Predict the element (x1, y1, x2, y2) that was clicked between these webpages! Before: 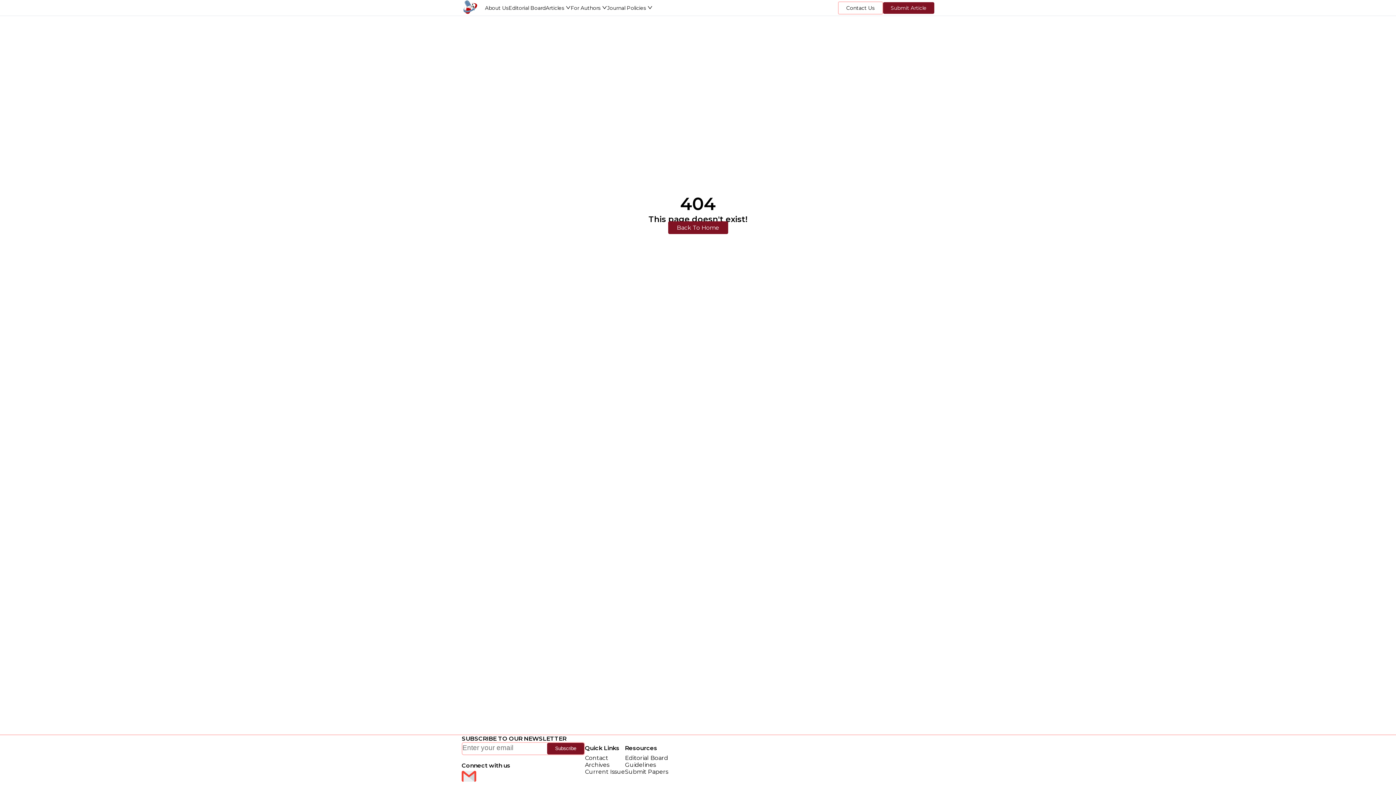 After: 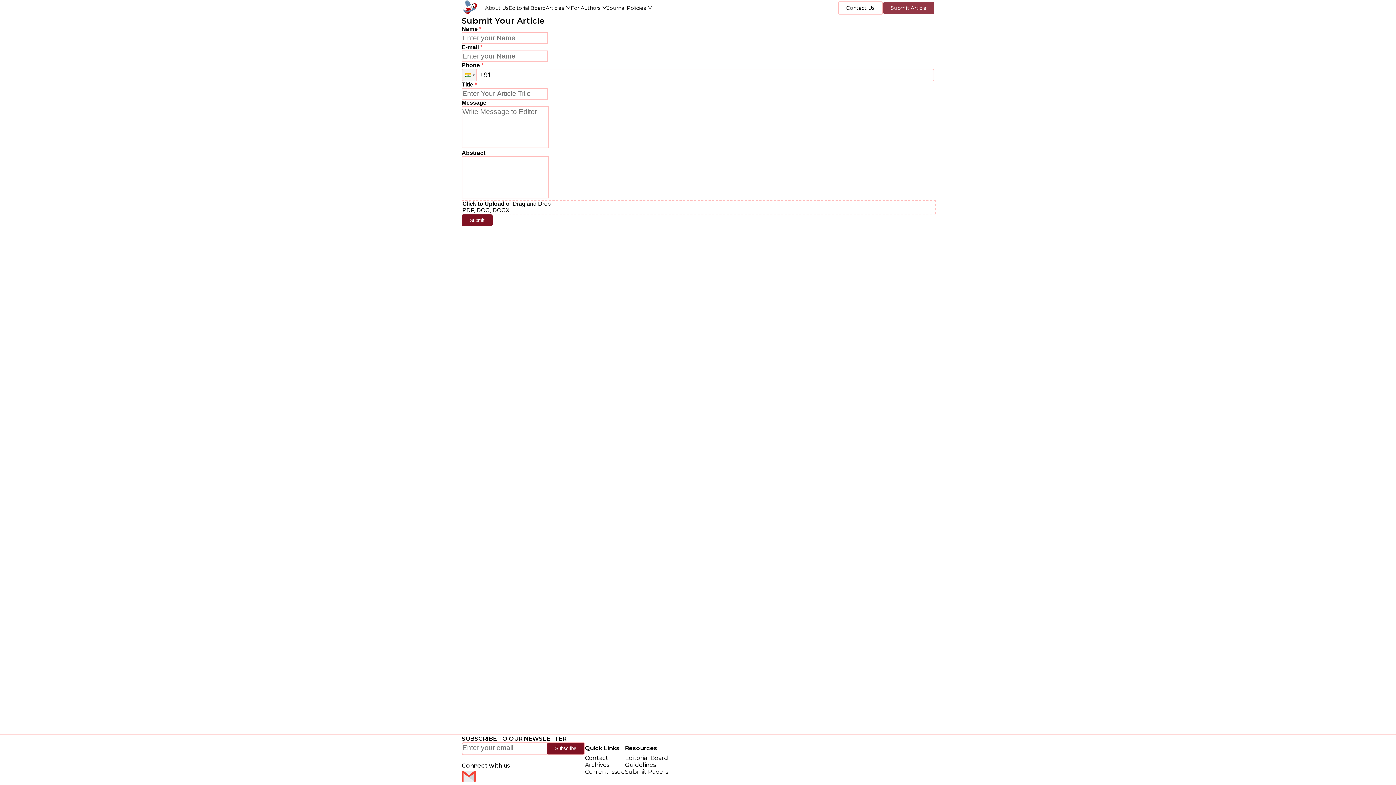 Action: bbox: (883, 2, 934, 13) label: Submit Article